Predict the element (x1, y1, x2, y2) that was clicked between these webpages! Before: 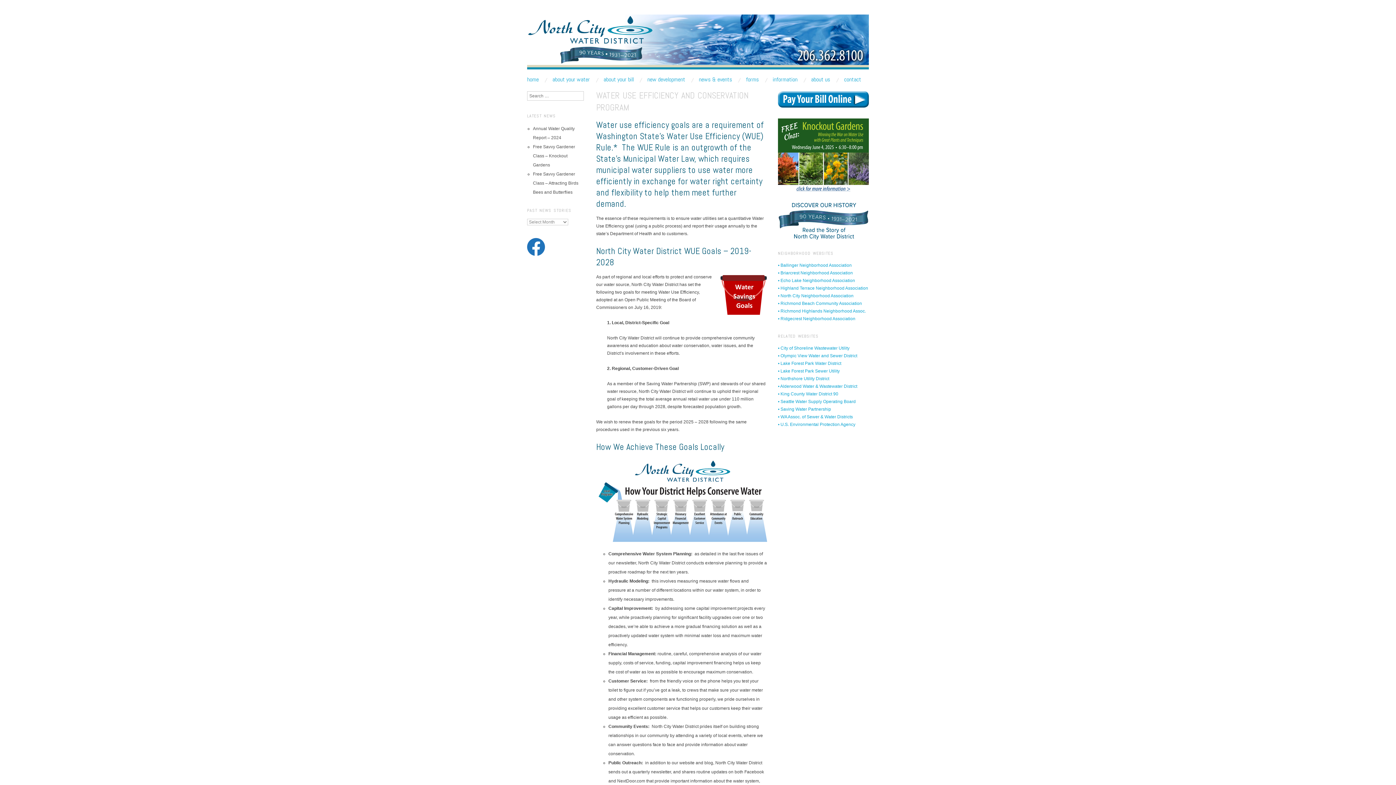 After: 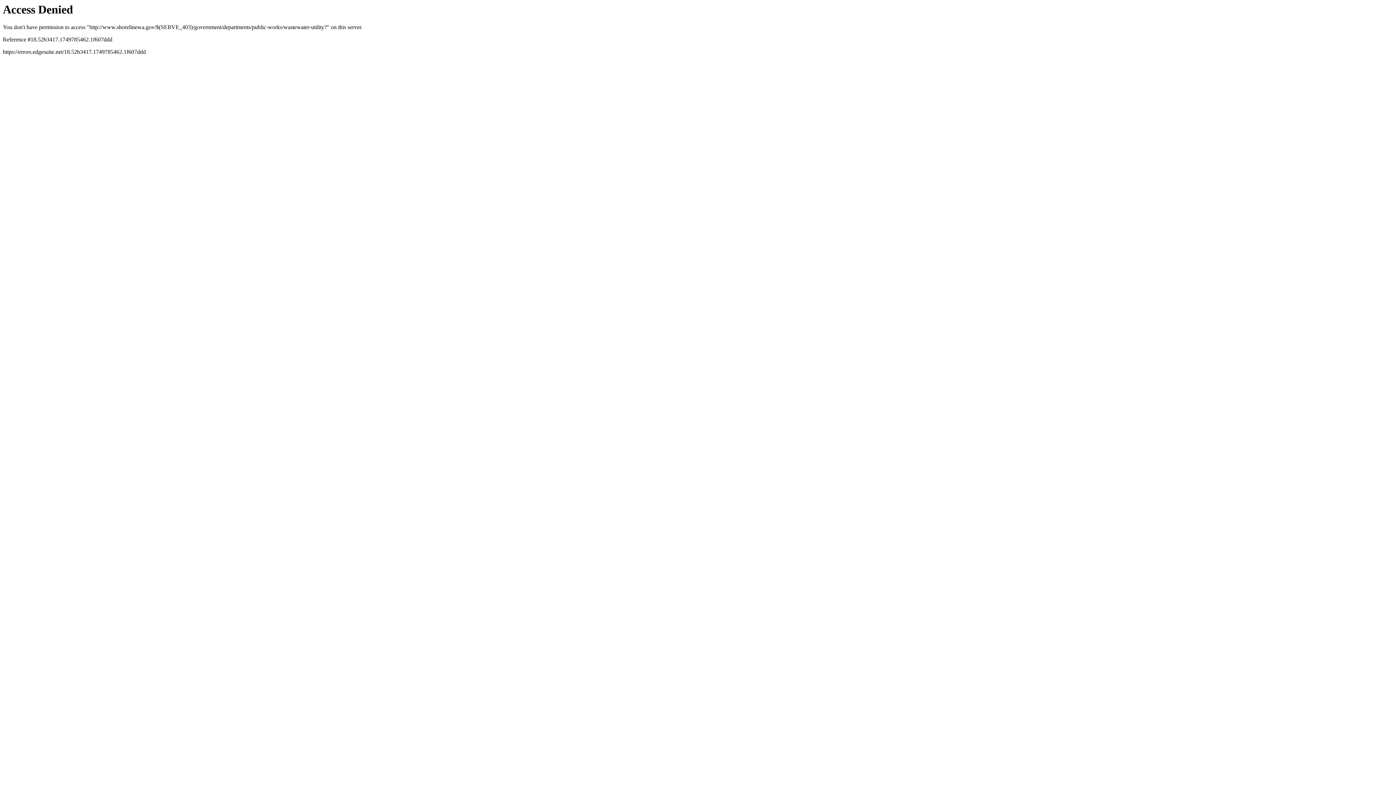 Action: bbox: (778, 345, 849, 351) label: • City of Shoreline Wastewater Utility